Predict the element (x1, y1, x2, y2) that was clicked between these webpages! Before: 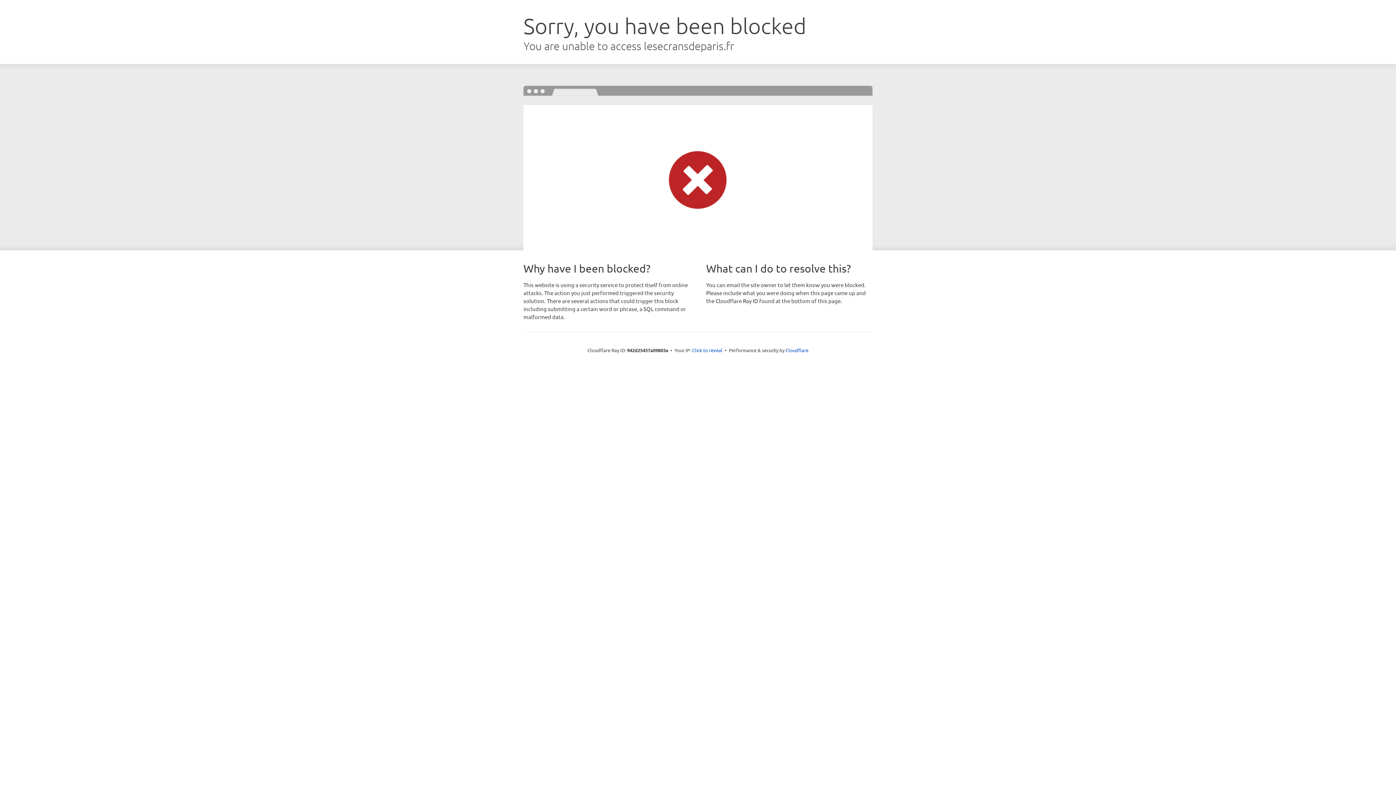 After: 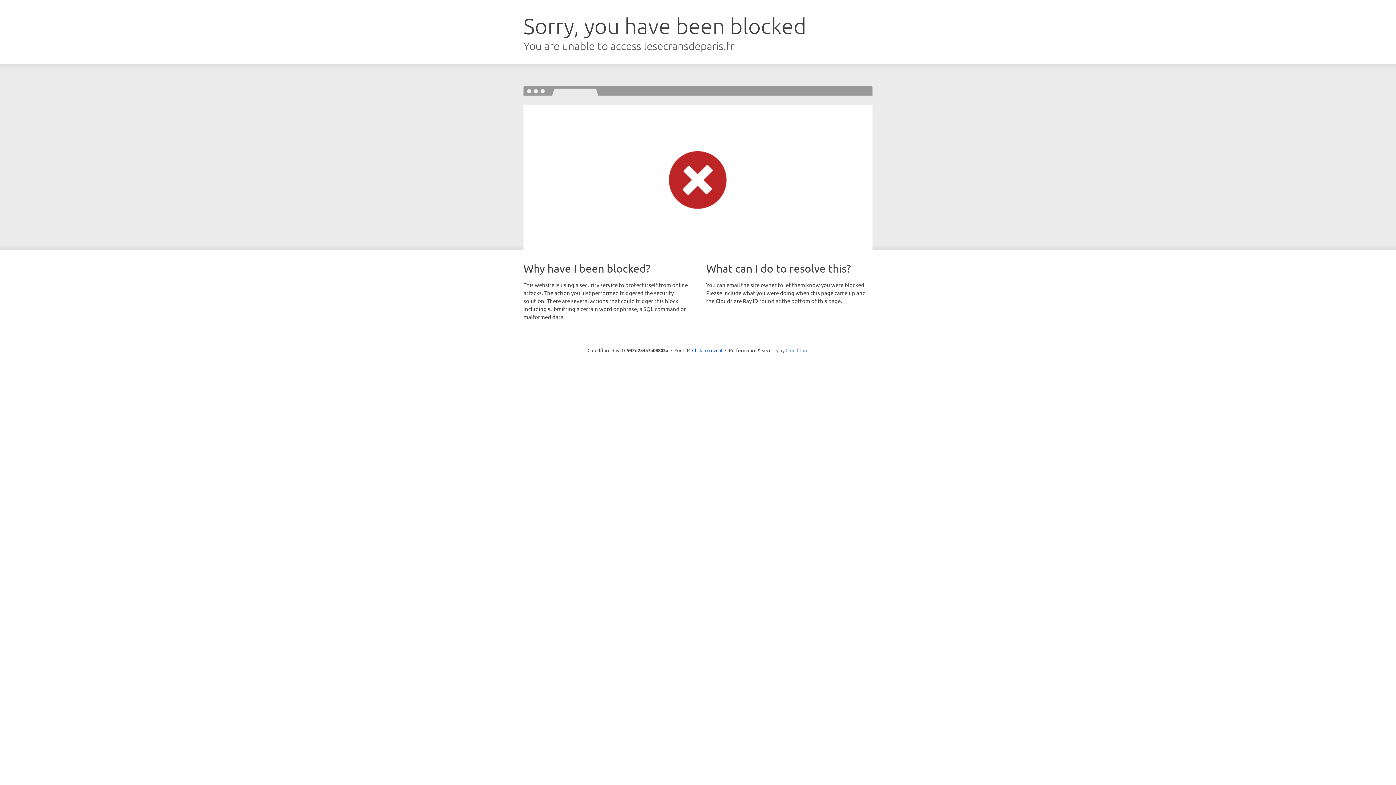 Action: bbox: (785, 347, 808, 353) label: Cloudflare